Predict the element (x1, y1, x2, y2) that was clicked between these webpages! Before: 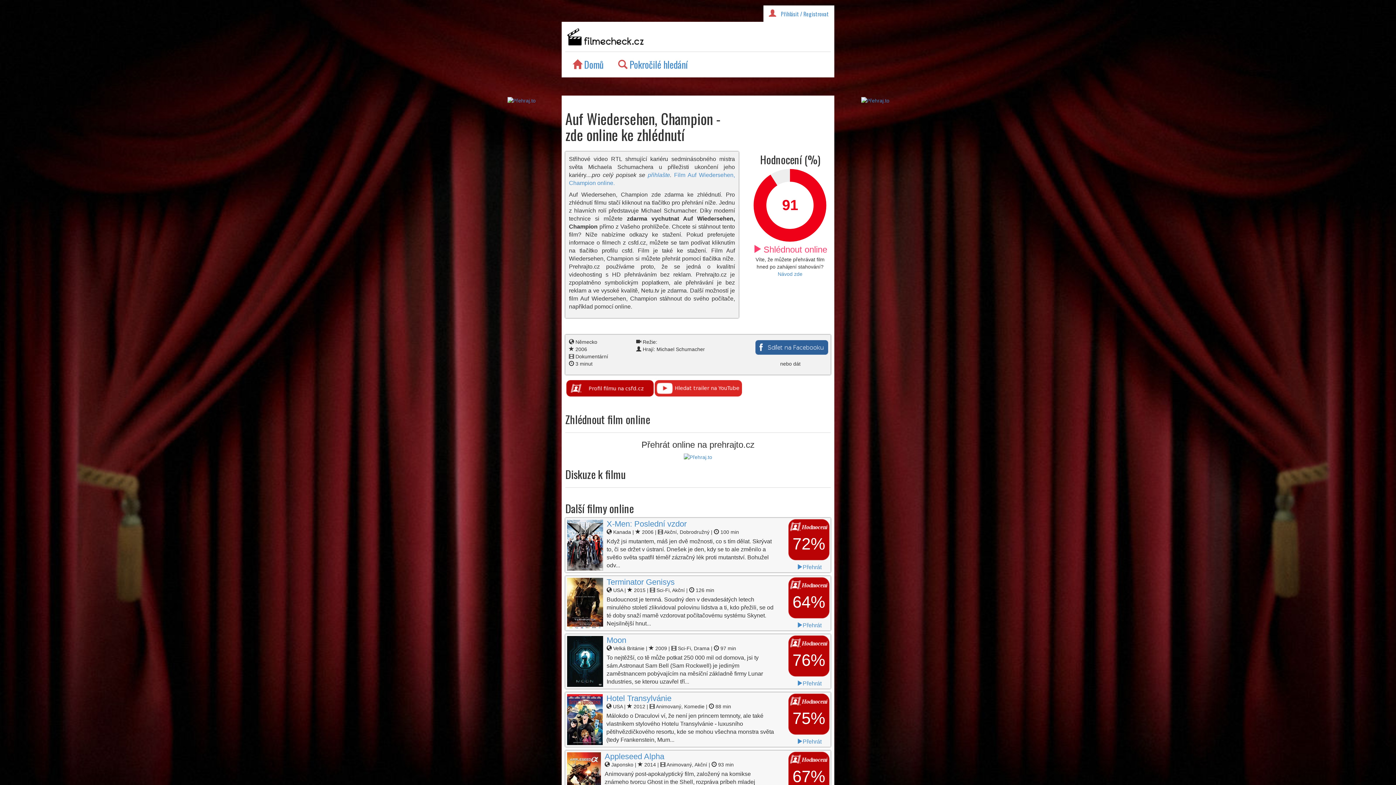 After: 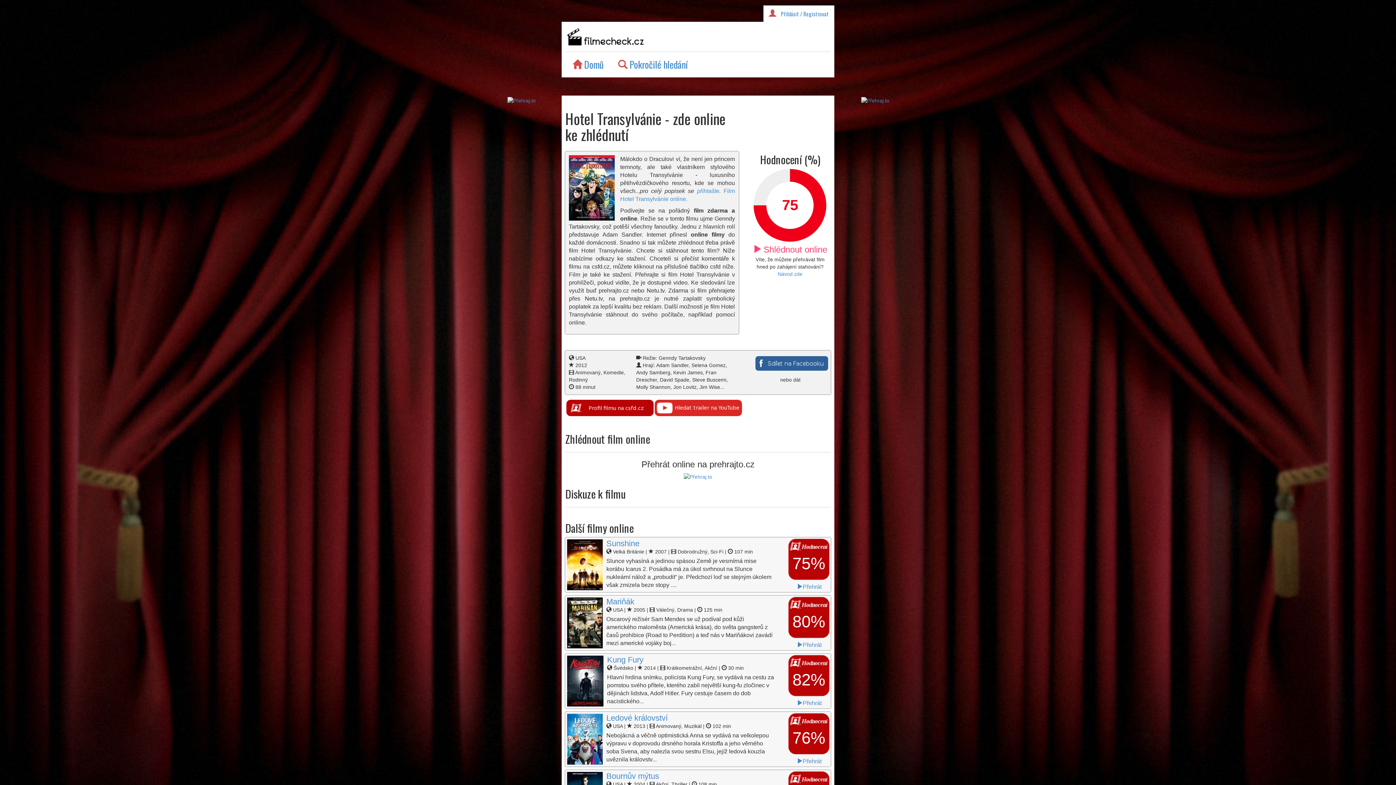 Action: bbox: (567, 716, 602, 722)